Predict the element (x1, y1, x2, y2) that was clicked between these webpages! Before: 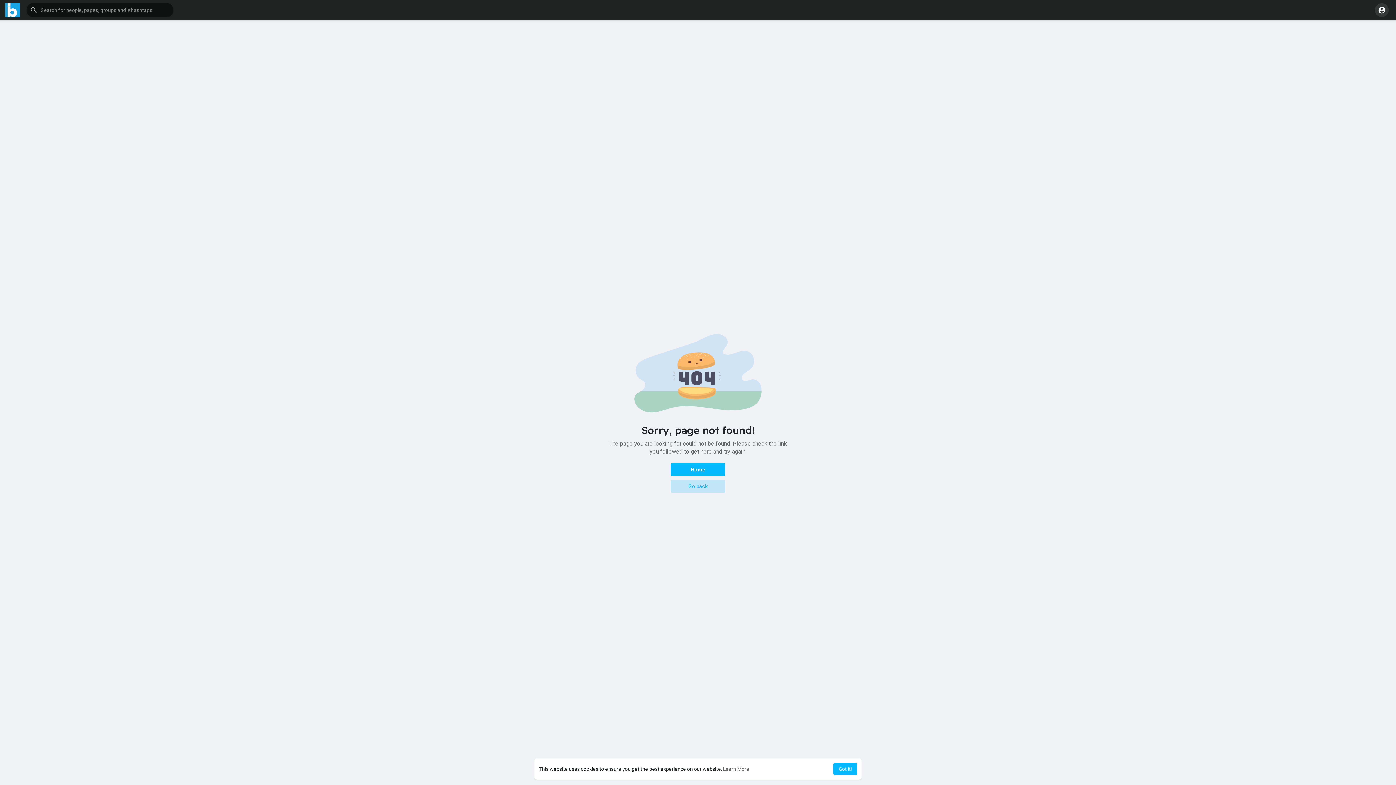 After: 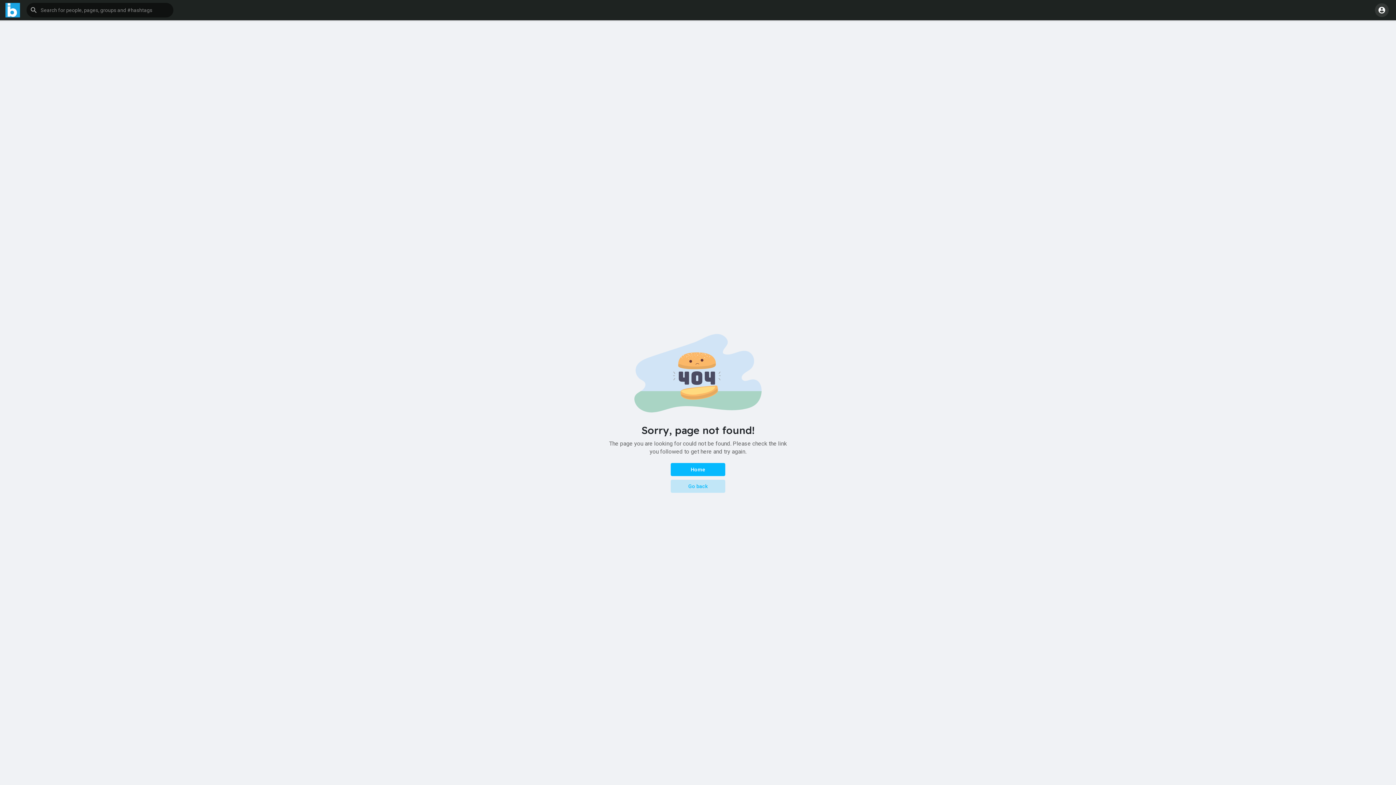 Action: label: dismiss cookie message bbox: (833, 763, 857, 775)